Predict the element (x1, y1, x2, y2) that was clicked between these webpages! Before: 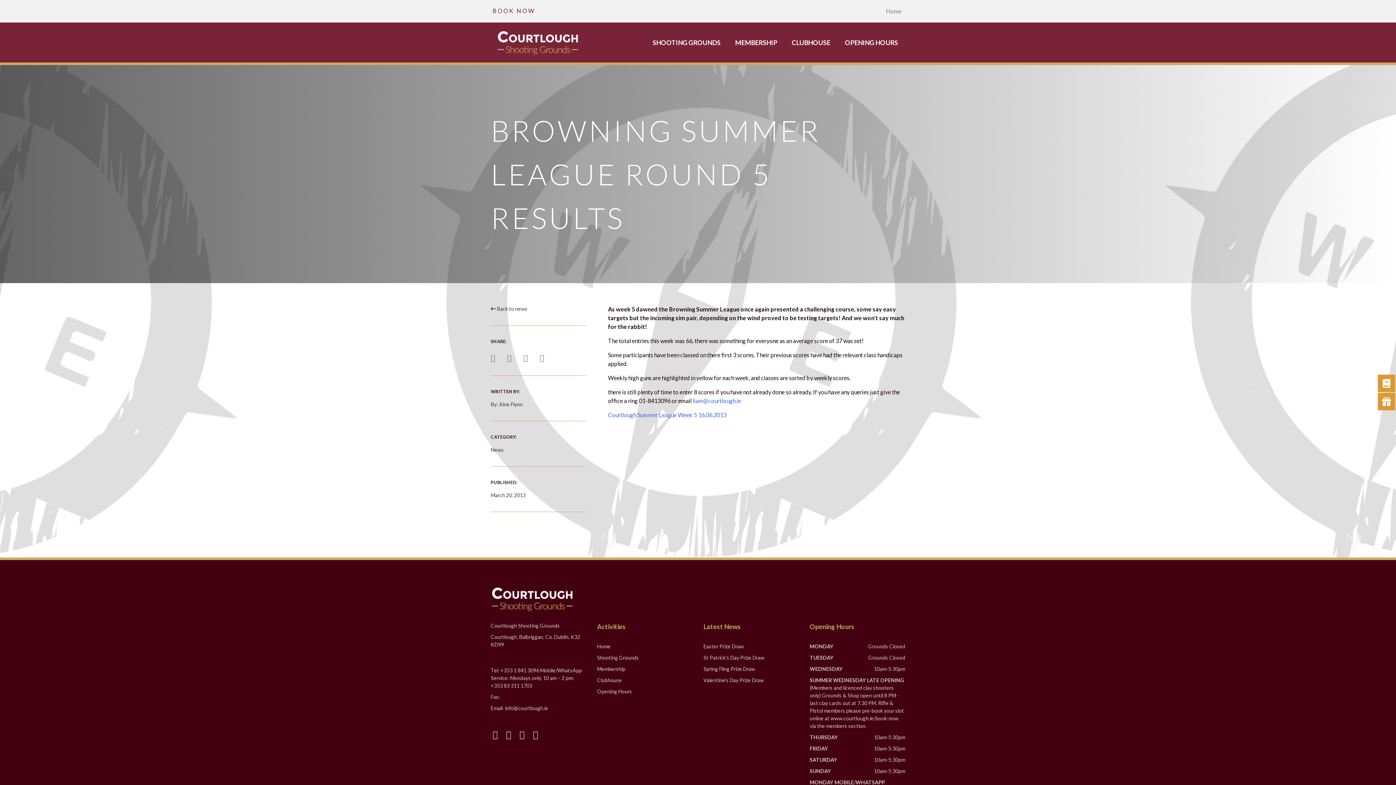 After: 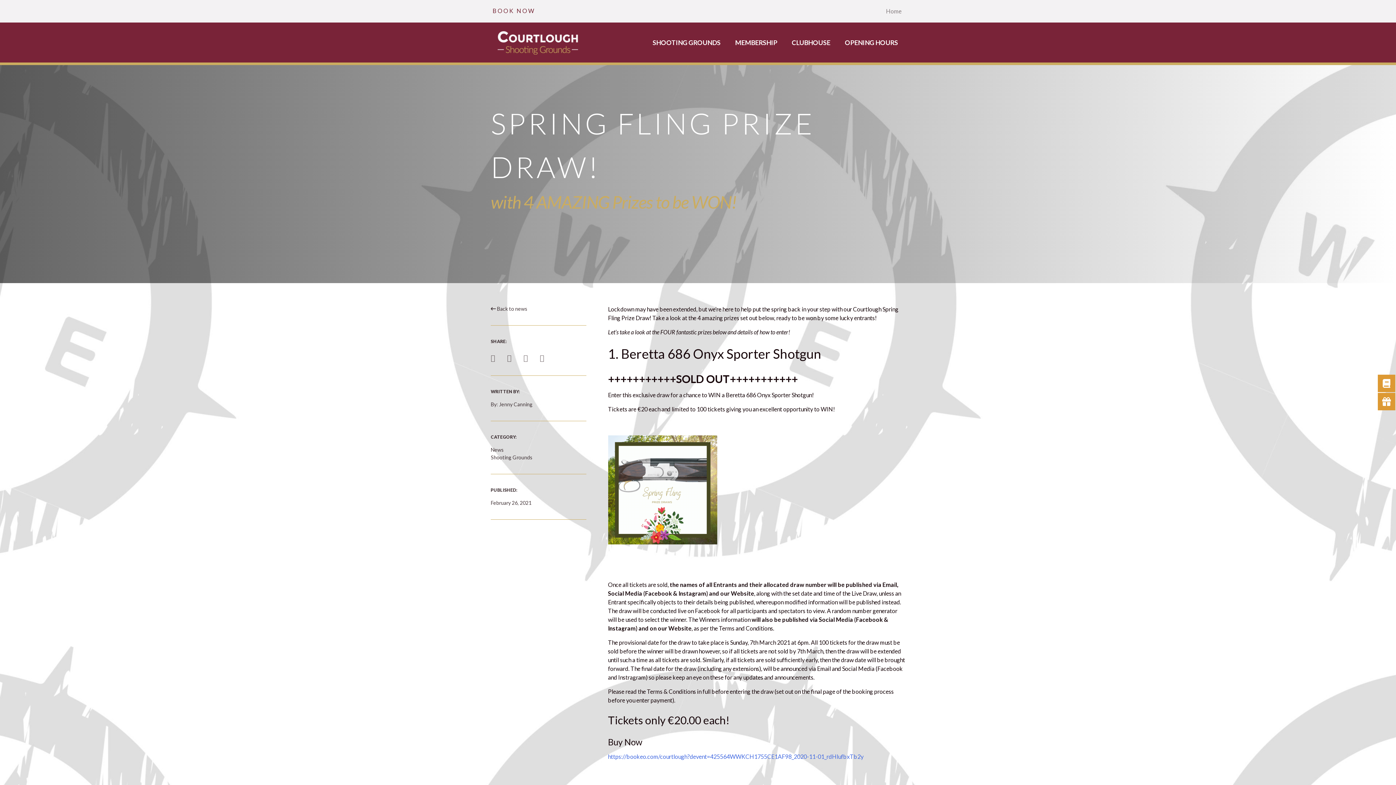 Action: bbox: (703, 666, 755, 672) label: Spring Fling Prize Draw